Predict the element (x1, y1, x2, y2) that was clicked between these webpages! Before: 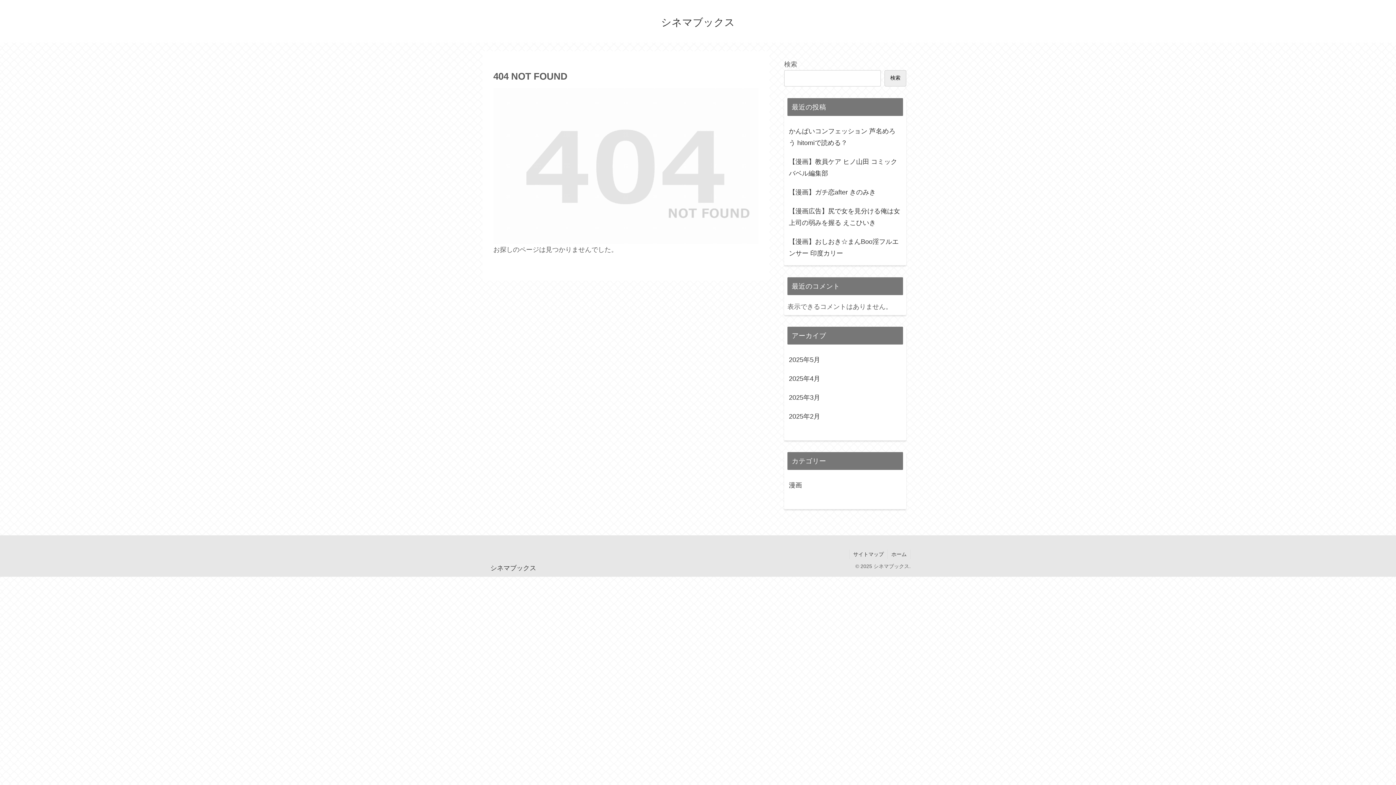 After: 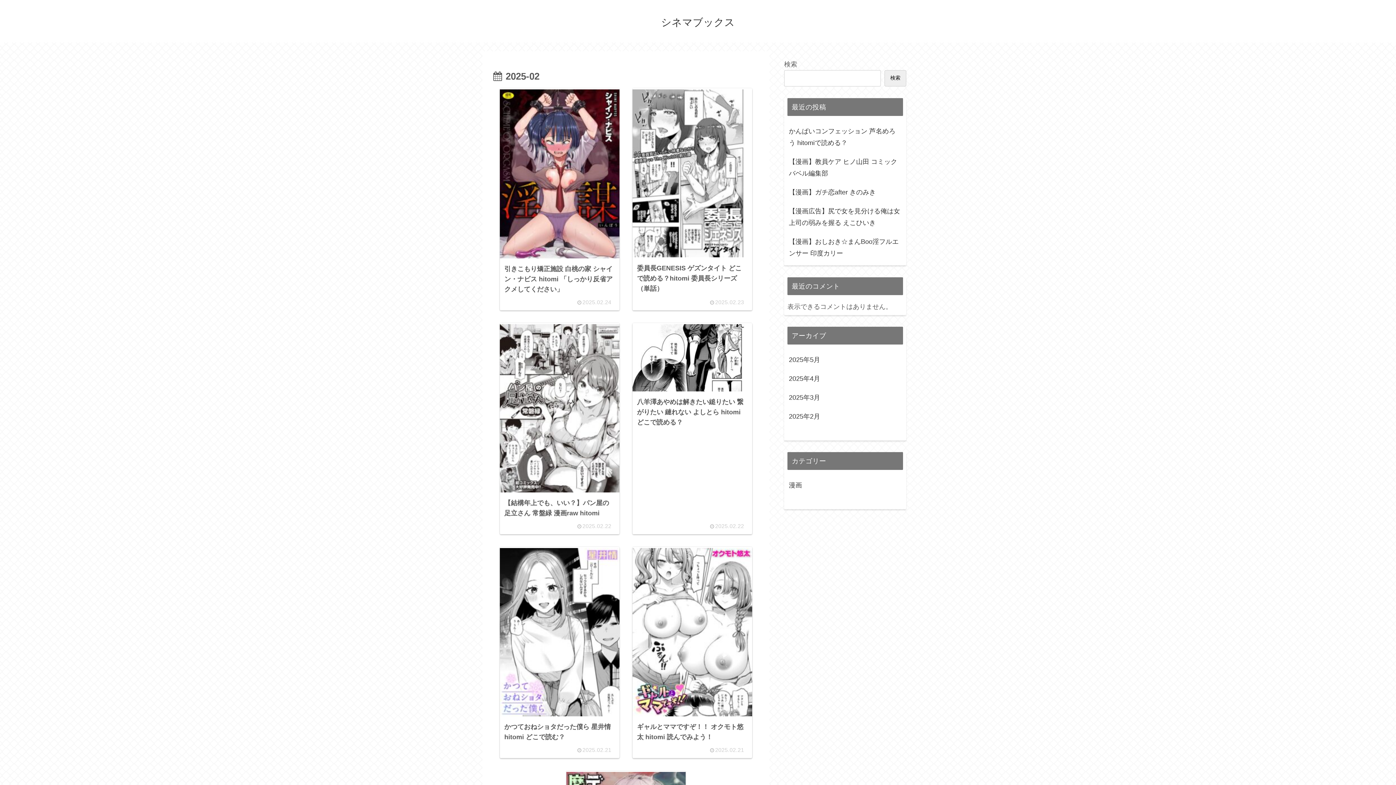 Action: bbox: (787, 407, 903, 426) label: 2025年2月